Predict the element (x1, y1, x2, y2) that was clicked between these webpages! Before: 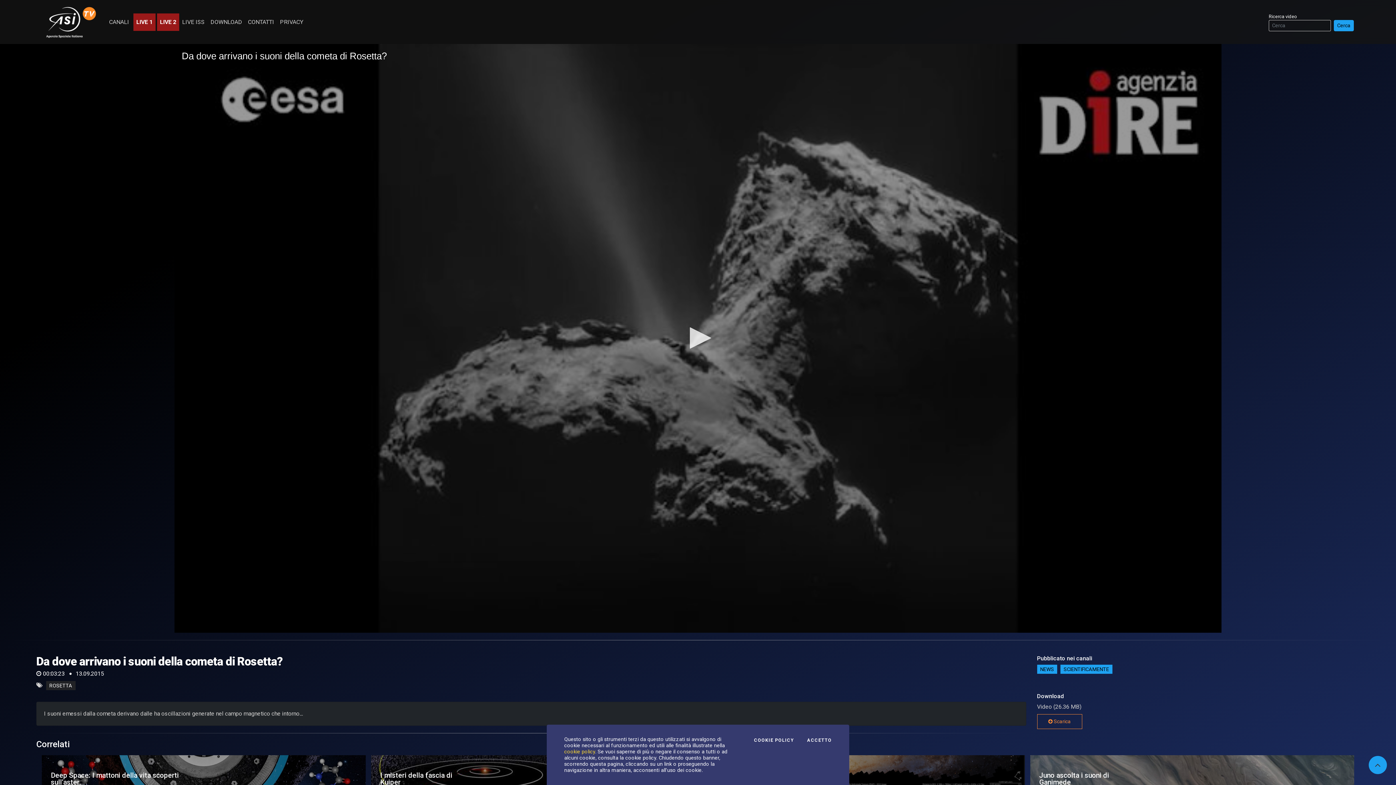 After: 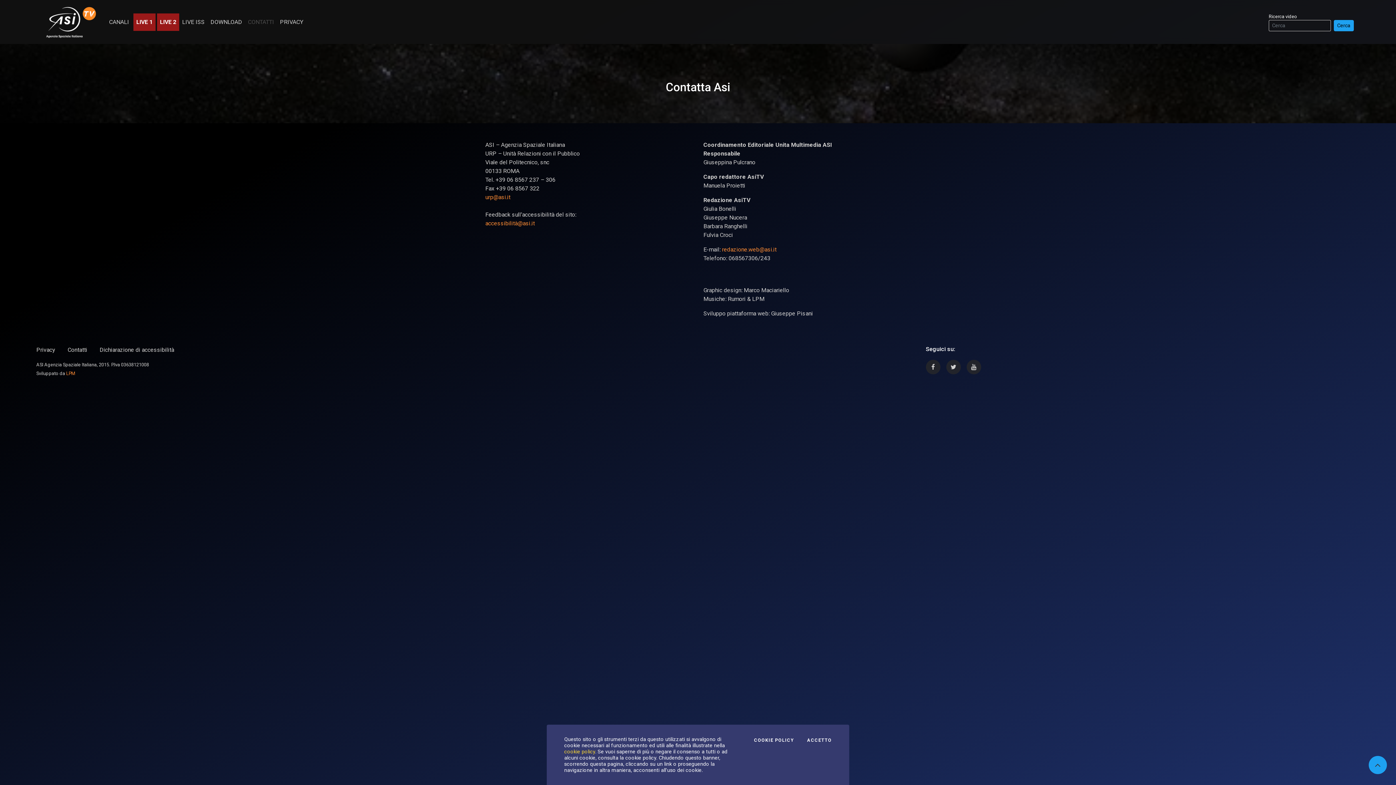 Action: label: CONTATTI bbox: (245, 13, 277, 30)